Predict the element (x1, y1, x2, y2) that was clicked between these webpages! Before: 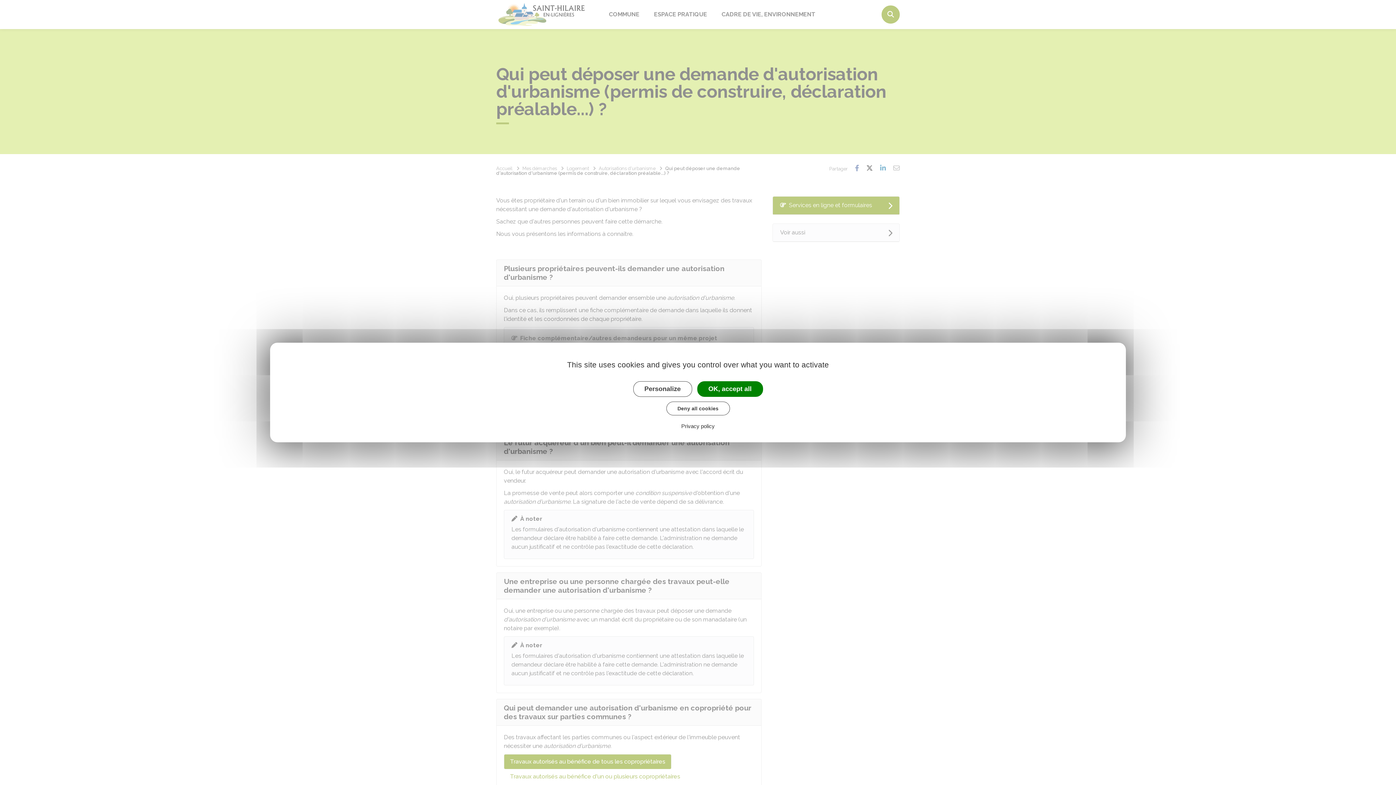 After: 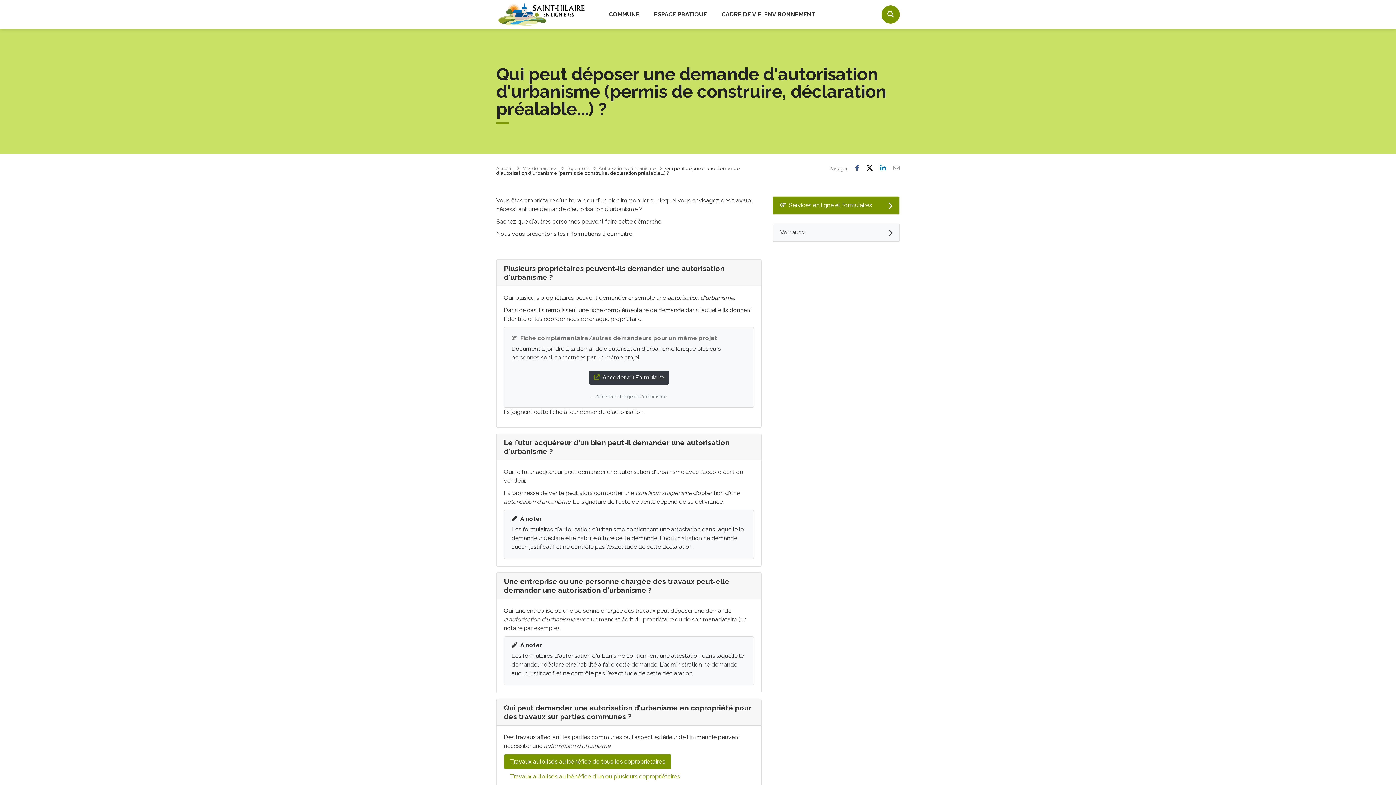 Action: label: OK, accept all bbox: (697, 381, 763, 397)